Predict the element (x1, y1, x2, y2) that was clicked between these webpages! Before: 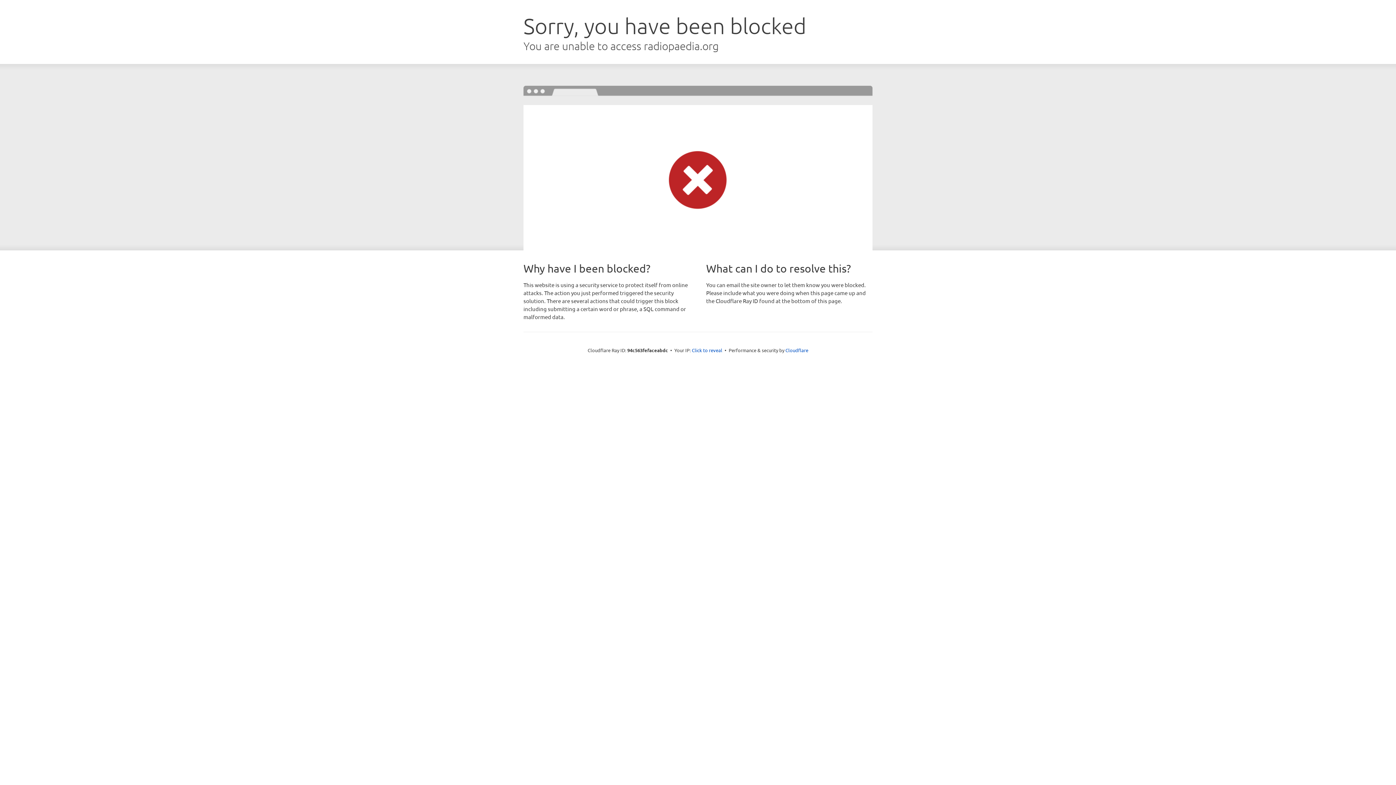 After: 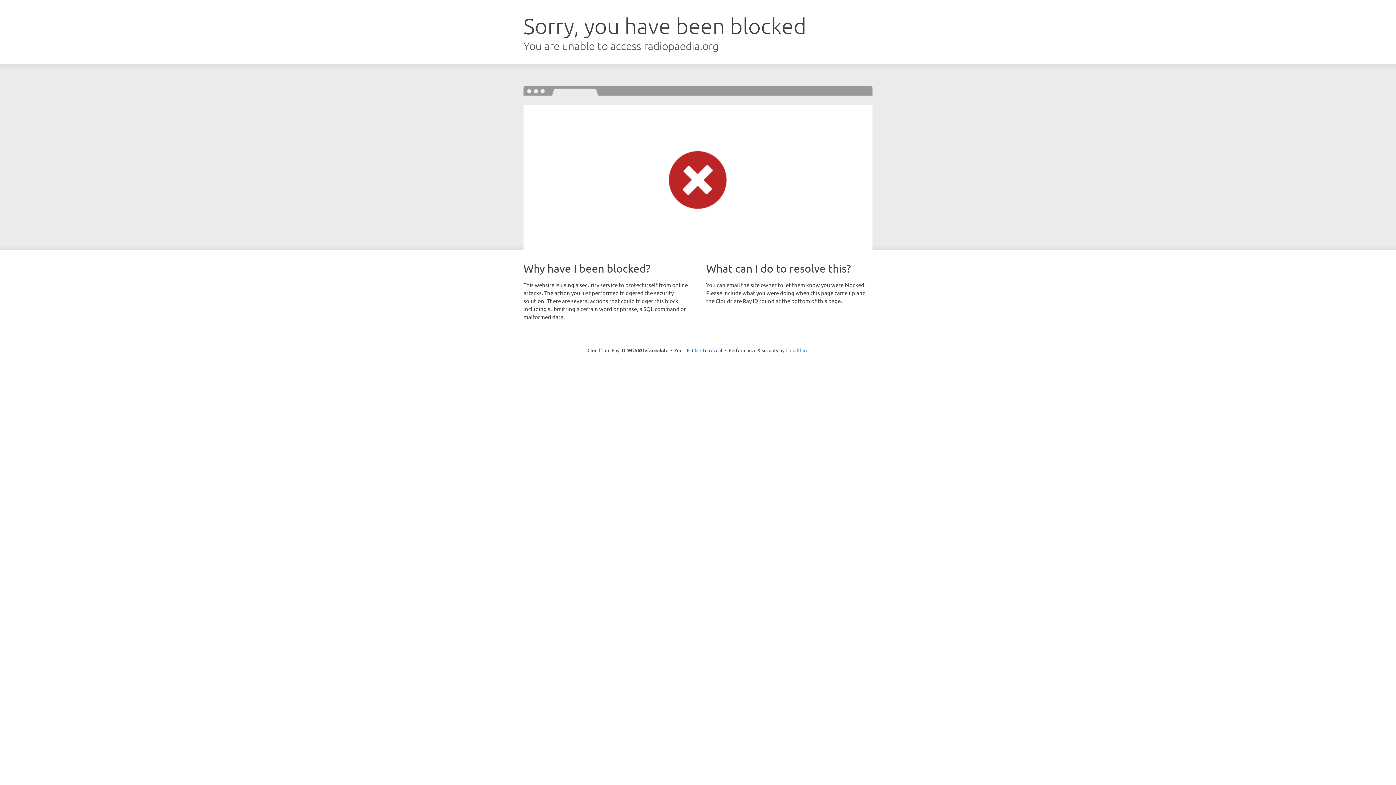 Action: bbox: (785, 347, 808, 353) label: Cloudflare